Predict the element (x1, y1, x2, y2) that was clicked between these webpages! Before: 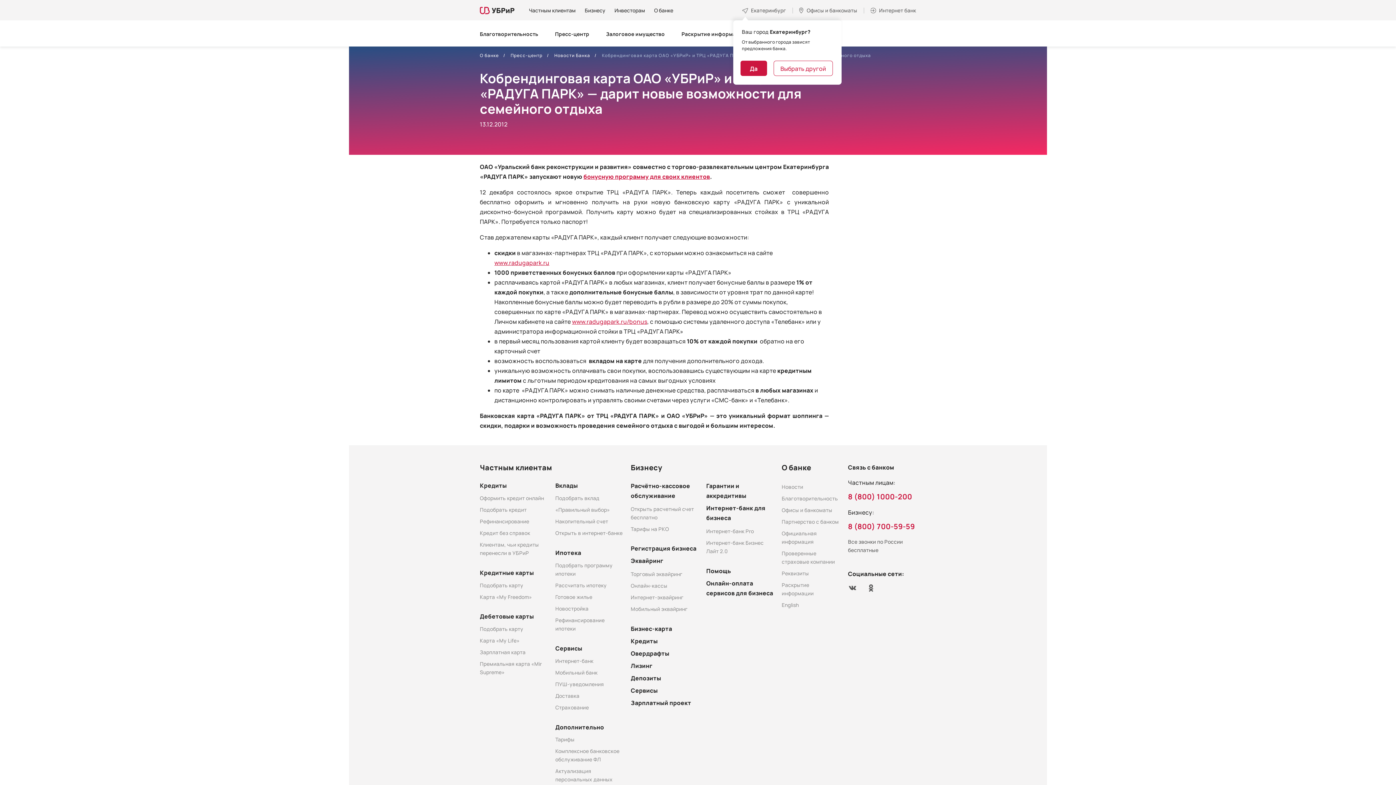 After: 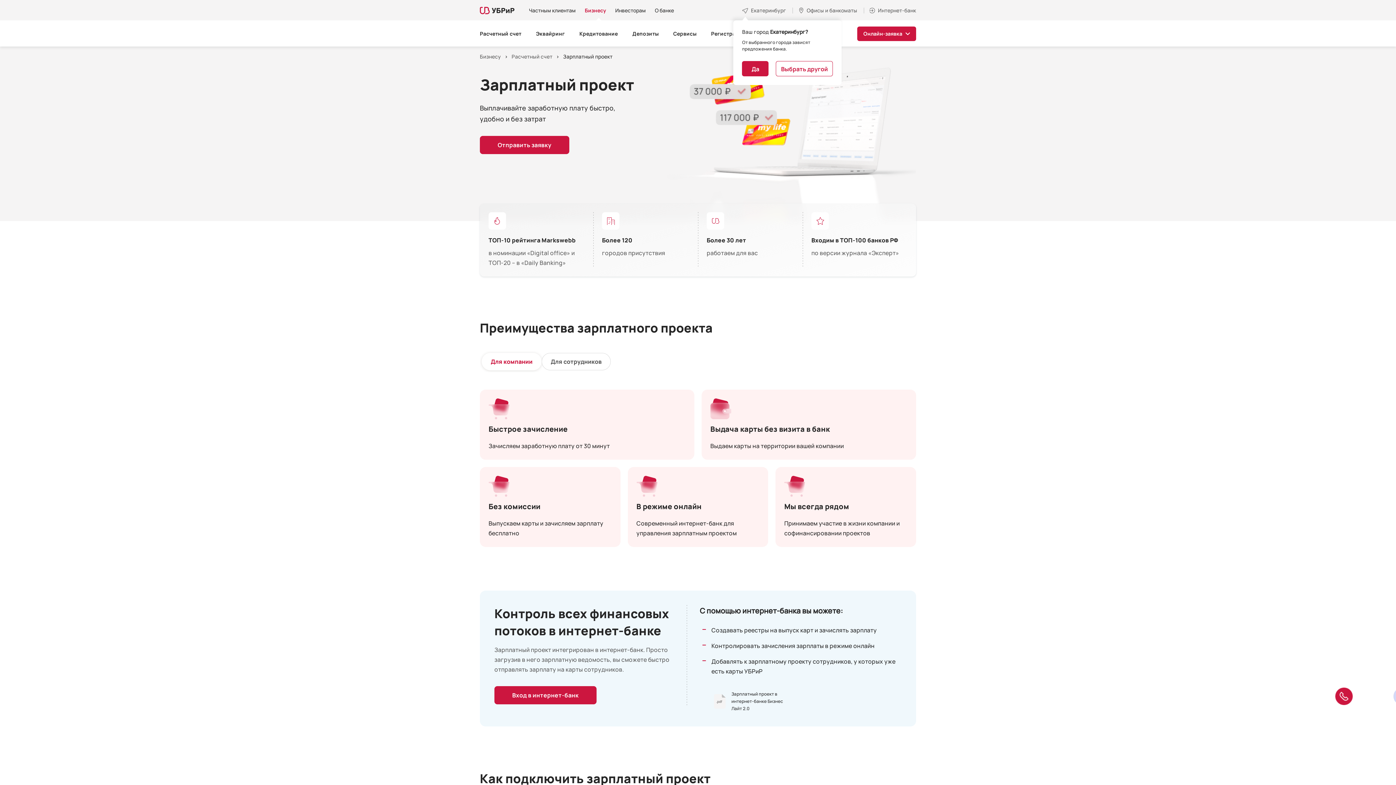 Action: label: Зарплатный проект bbox: (630, 698, 691, 708)